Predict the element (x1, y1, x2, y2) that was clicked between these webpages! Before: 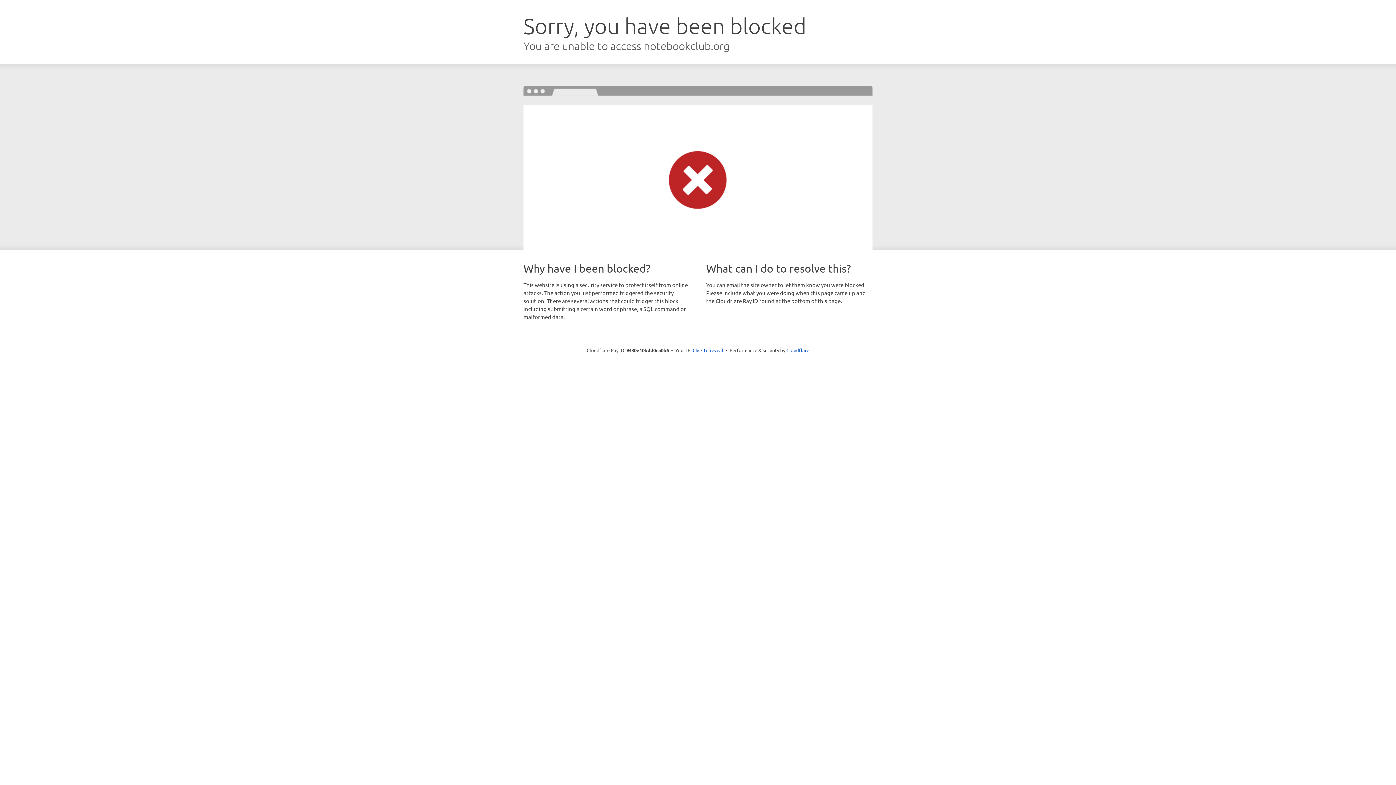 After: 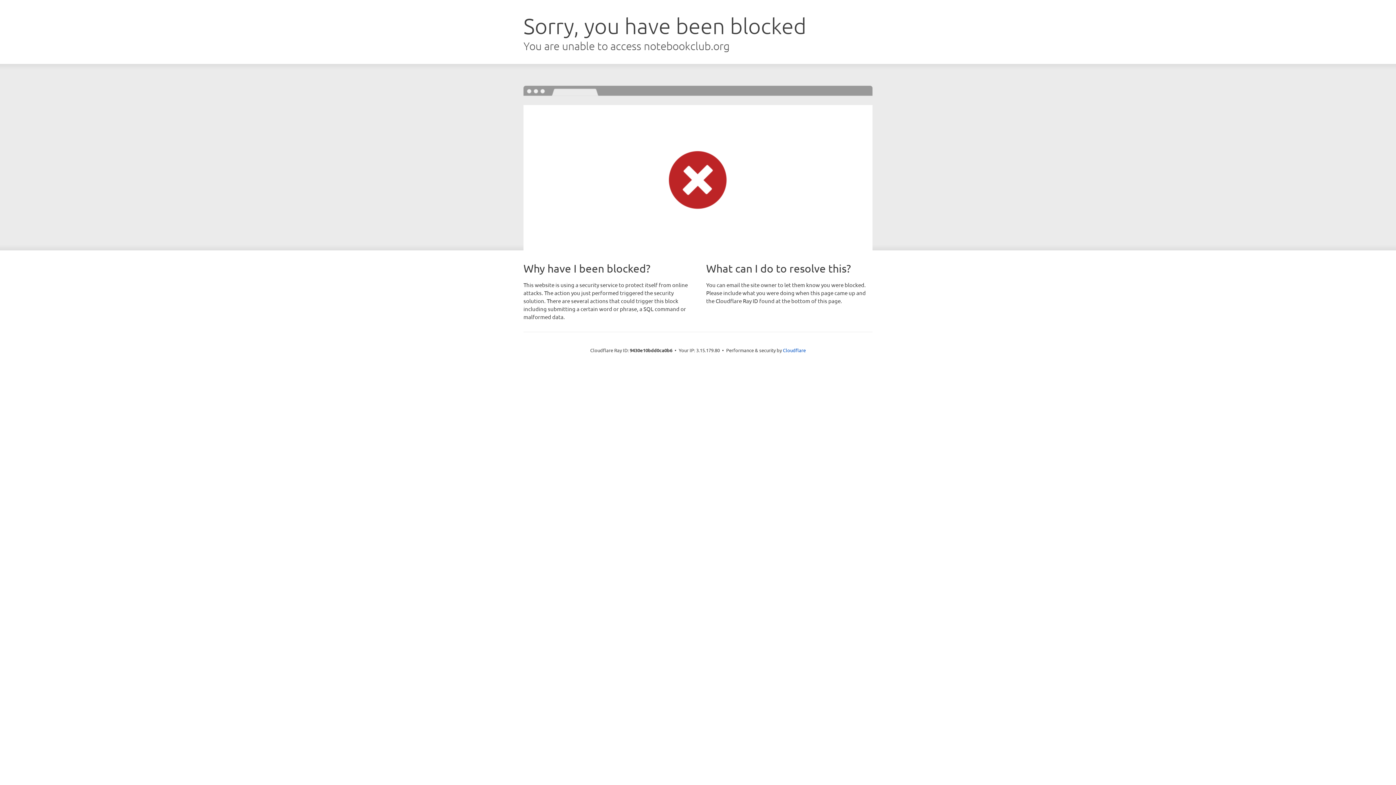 Action: bbox: (692, 346, 723, 353) label: Click to reveal